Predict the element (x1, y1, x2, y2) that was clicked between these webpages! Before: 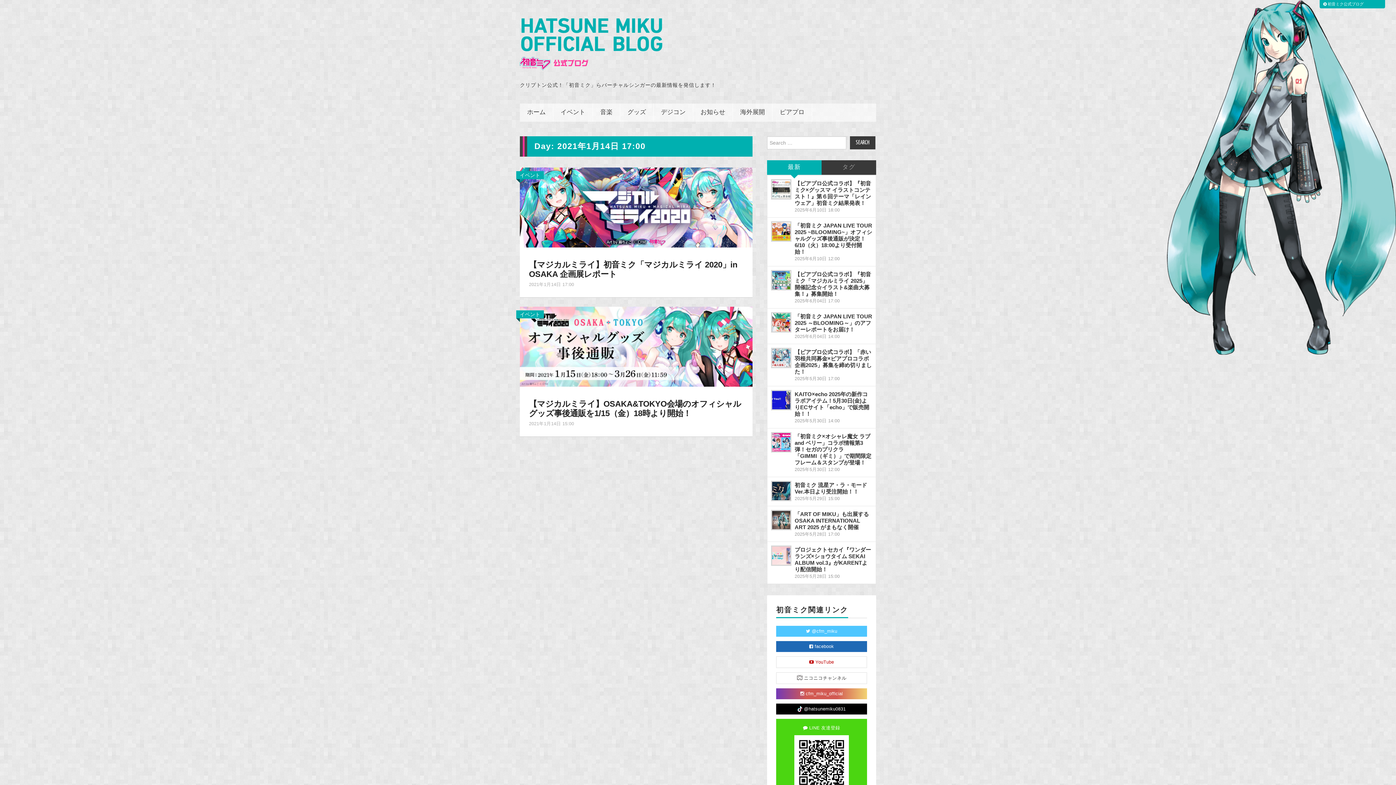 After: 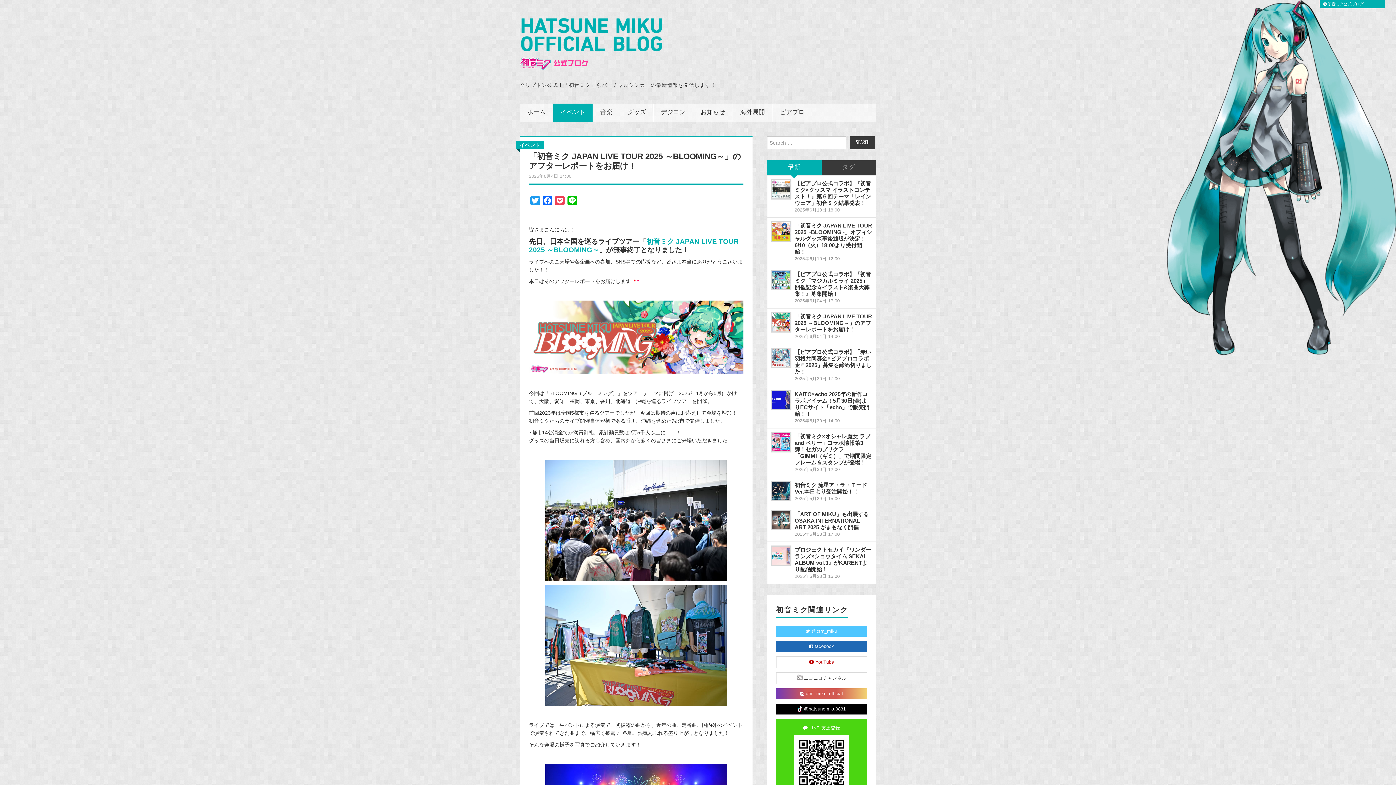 Action: bbox: (794, 313, 872, 332) label: 「初音ミク JAPAN LIVE TOUR 2025 ～BLOOMING～」のアフターレポートをお届け！